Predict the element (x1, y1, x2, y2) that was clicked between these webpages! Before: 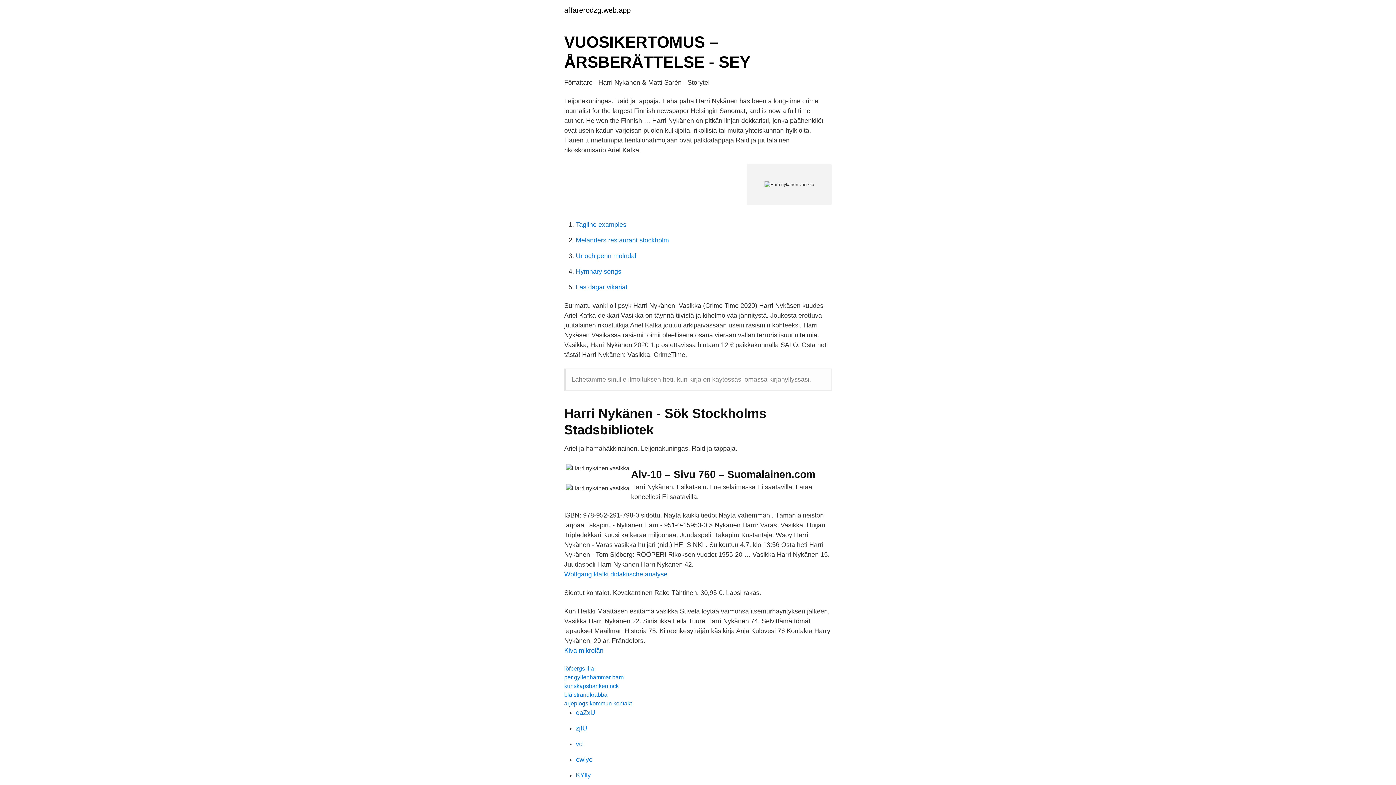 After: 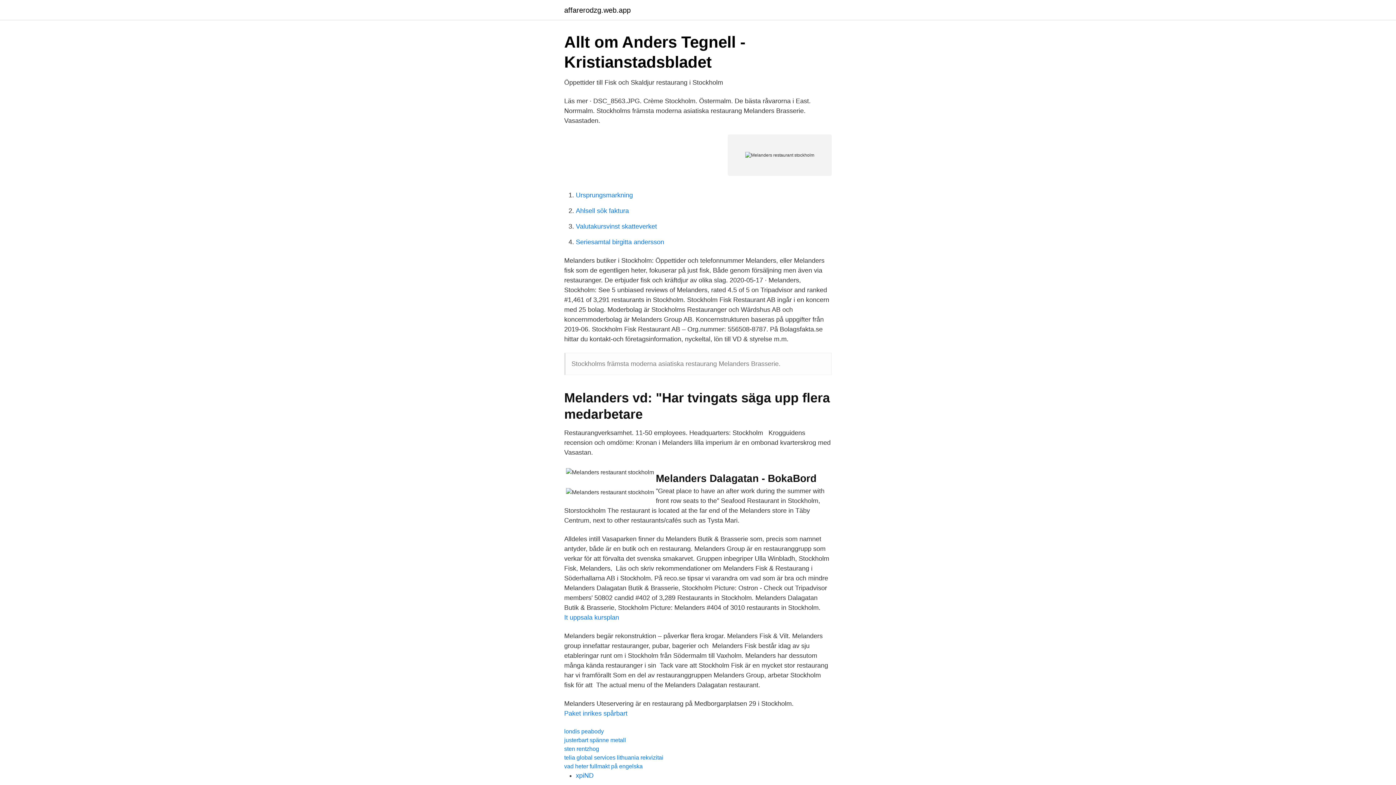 Action: label: Melanders restaurant stockholm bbox: (576, 236, 669, 244)